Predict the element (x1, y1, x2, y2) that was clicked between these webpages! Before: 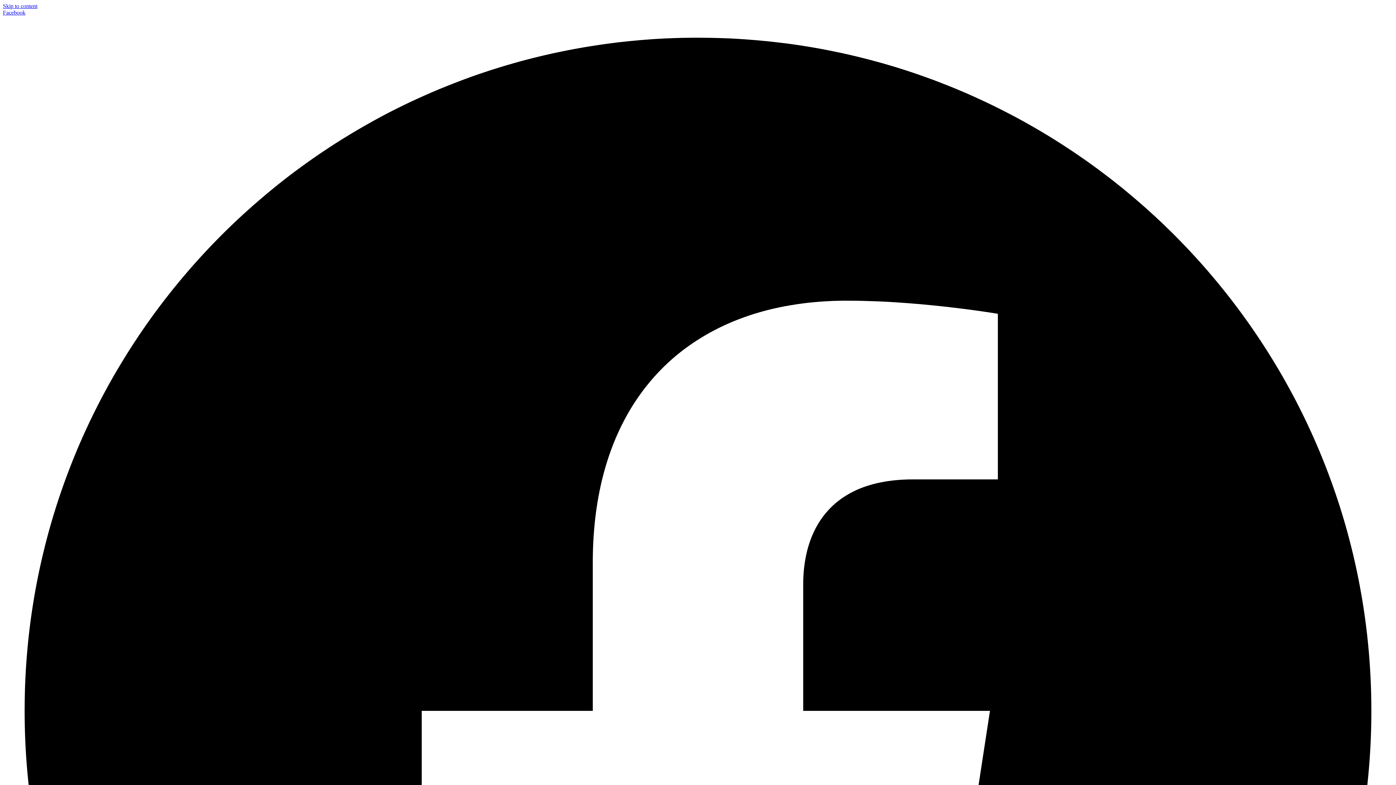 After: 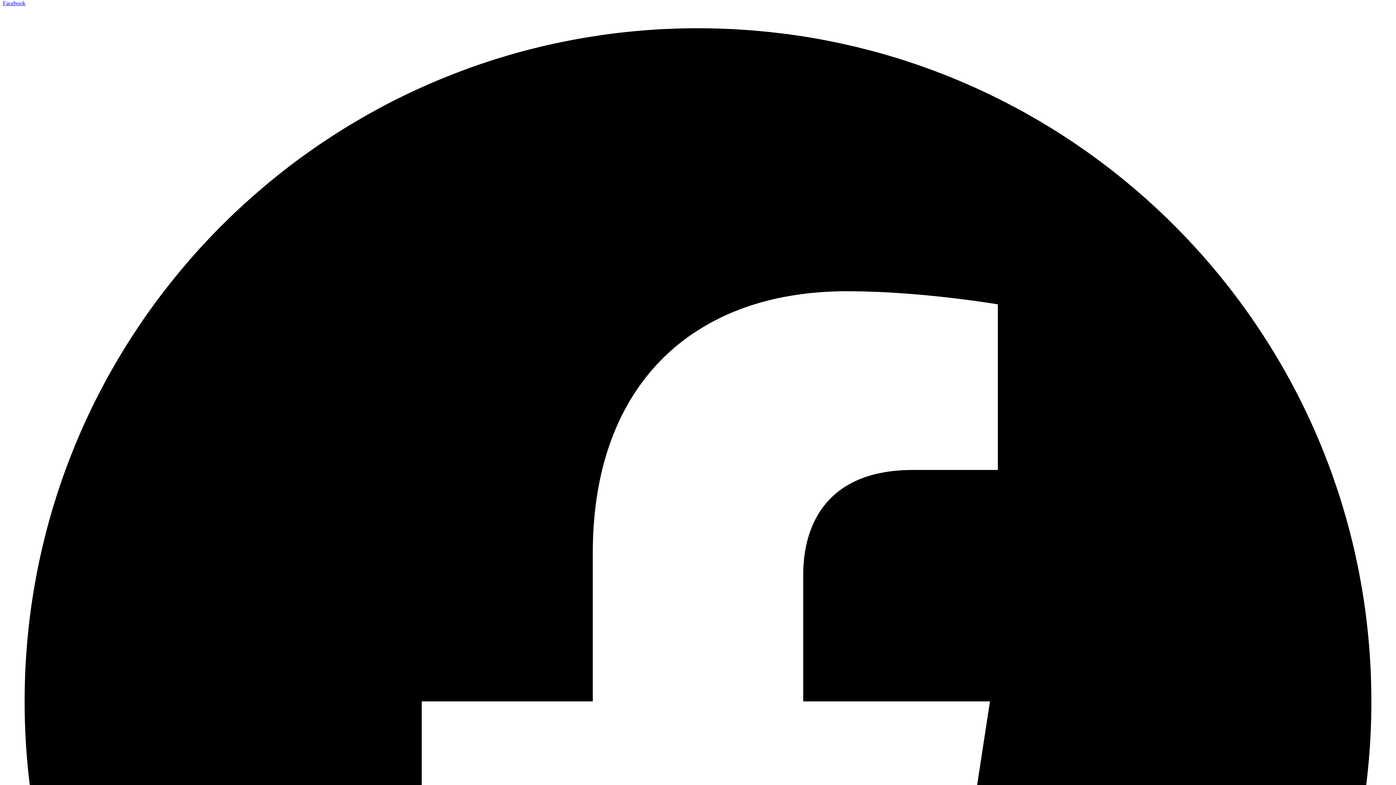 Action: label: Facebook   bbox: (2, 9, 1393, 1407)